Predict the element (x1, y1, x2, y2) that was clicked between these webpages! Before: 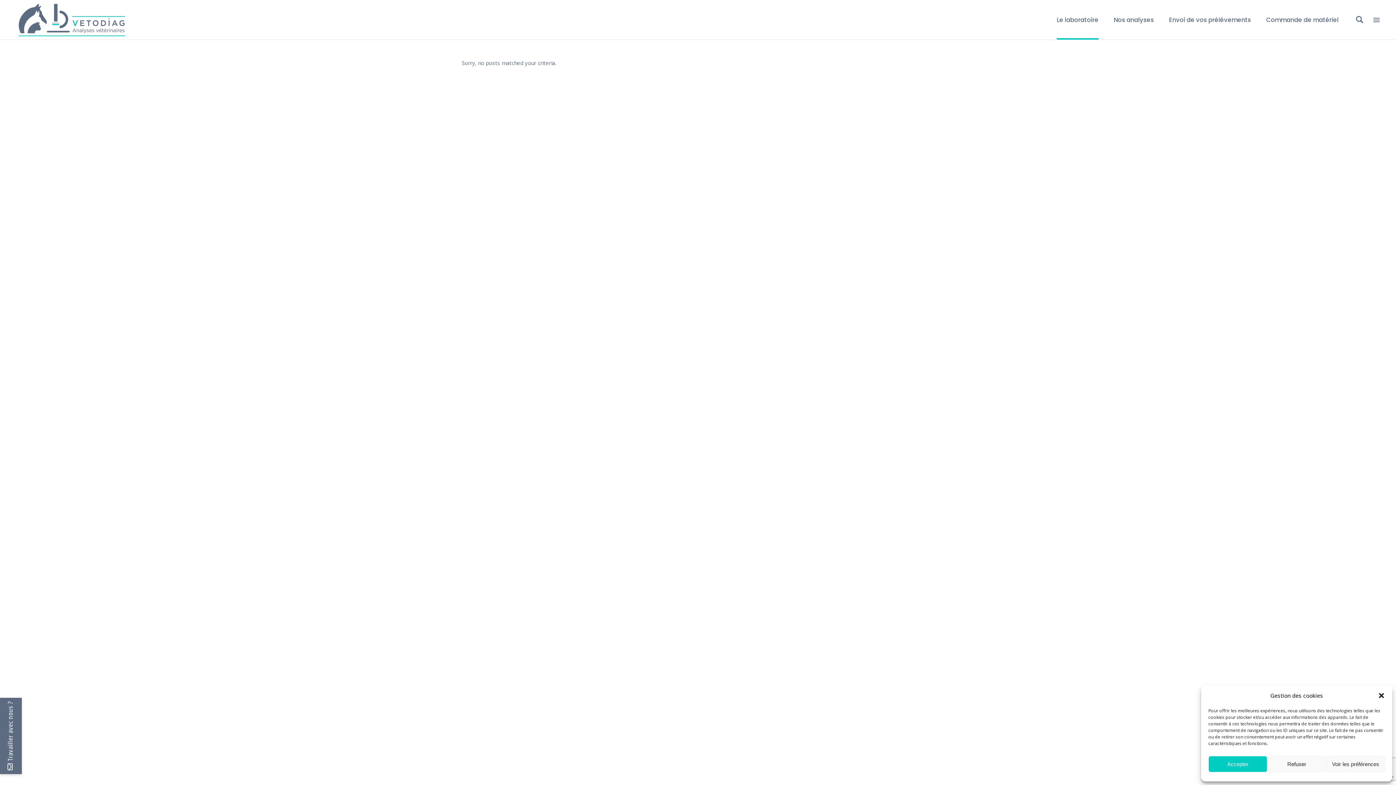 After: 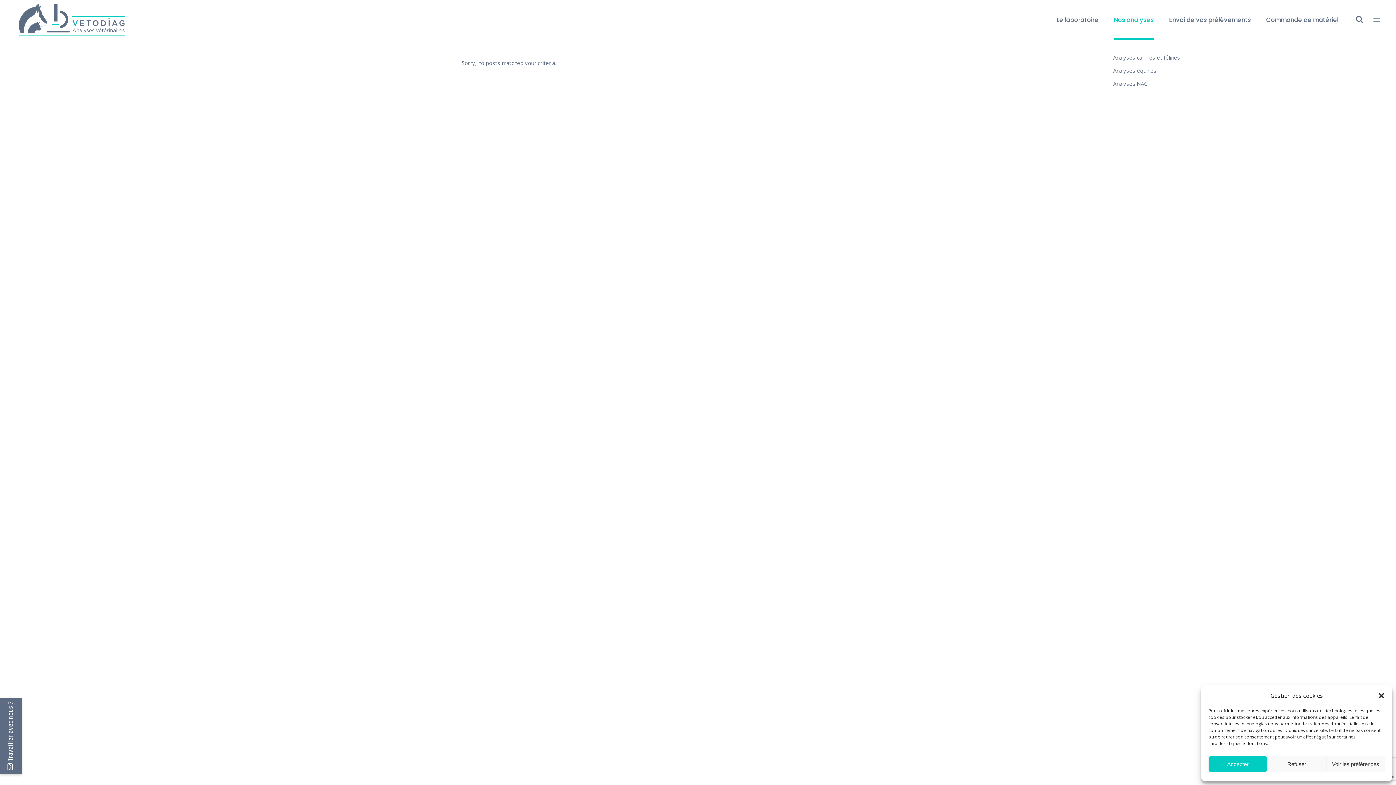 Action: label: Nos analyses bbox: (1106, 0, 1161, 39)